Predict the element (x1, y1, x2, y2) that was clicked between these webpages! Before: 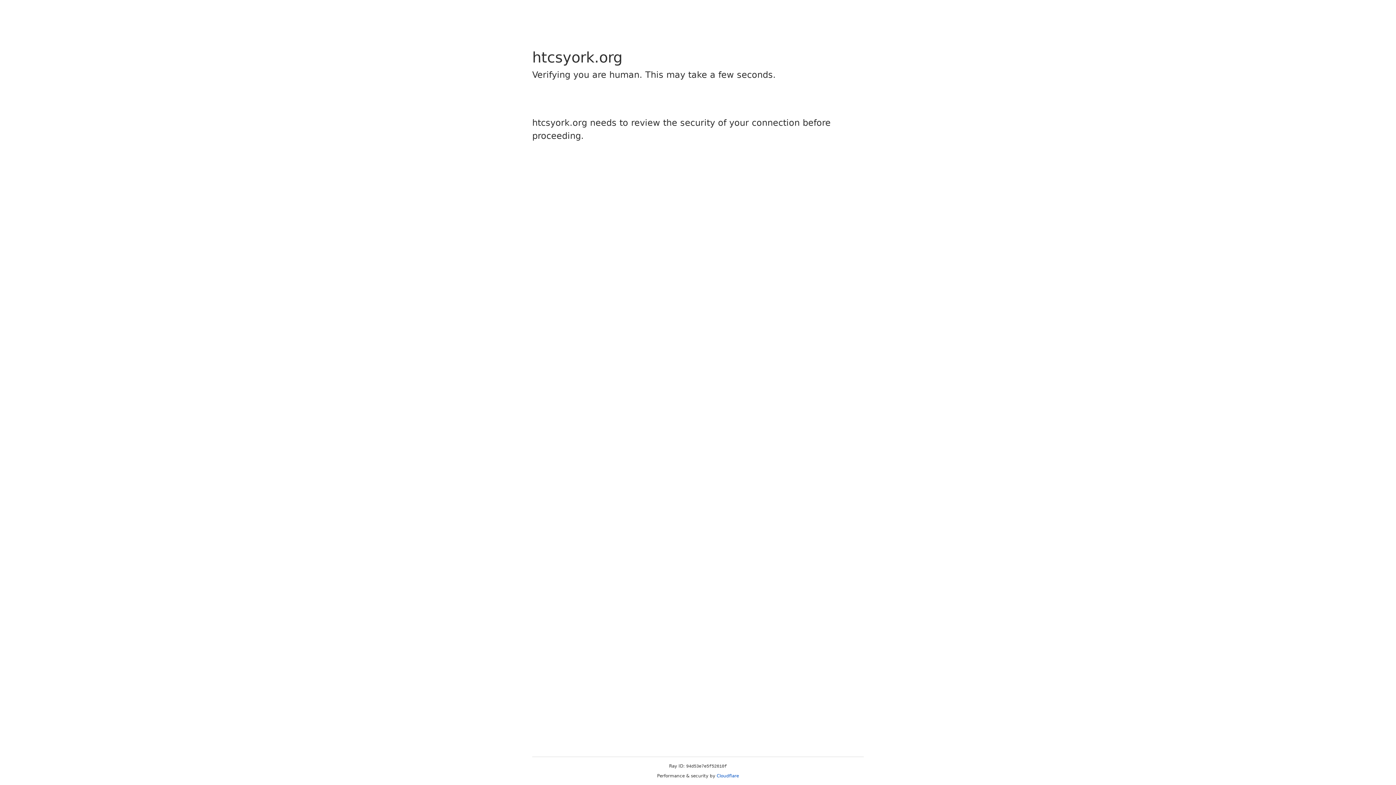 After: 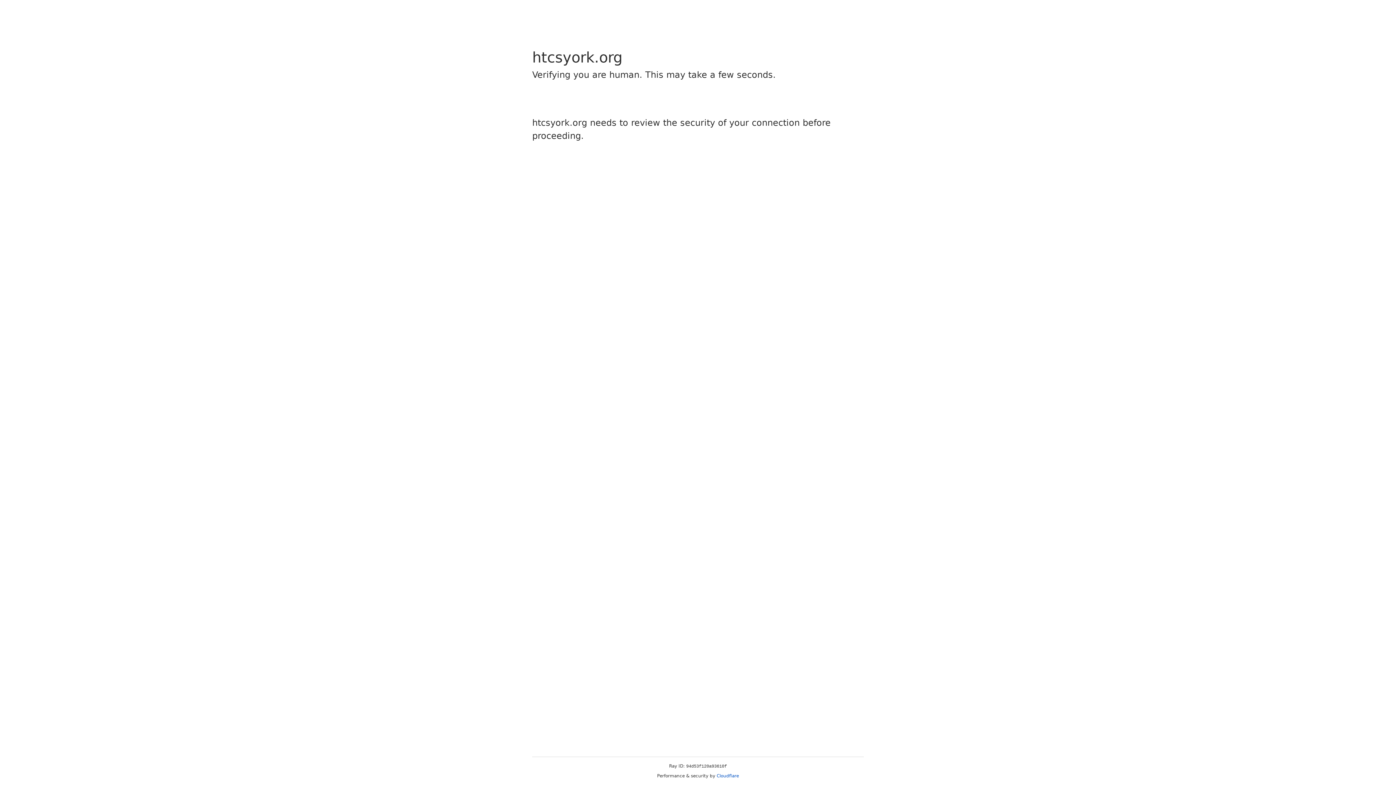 Action: bbox: (716, 773, 739, 778) label: Cloudflare